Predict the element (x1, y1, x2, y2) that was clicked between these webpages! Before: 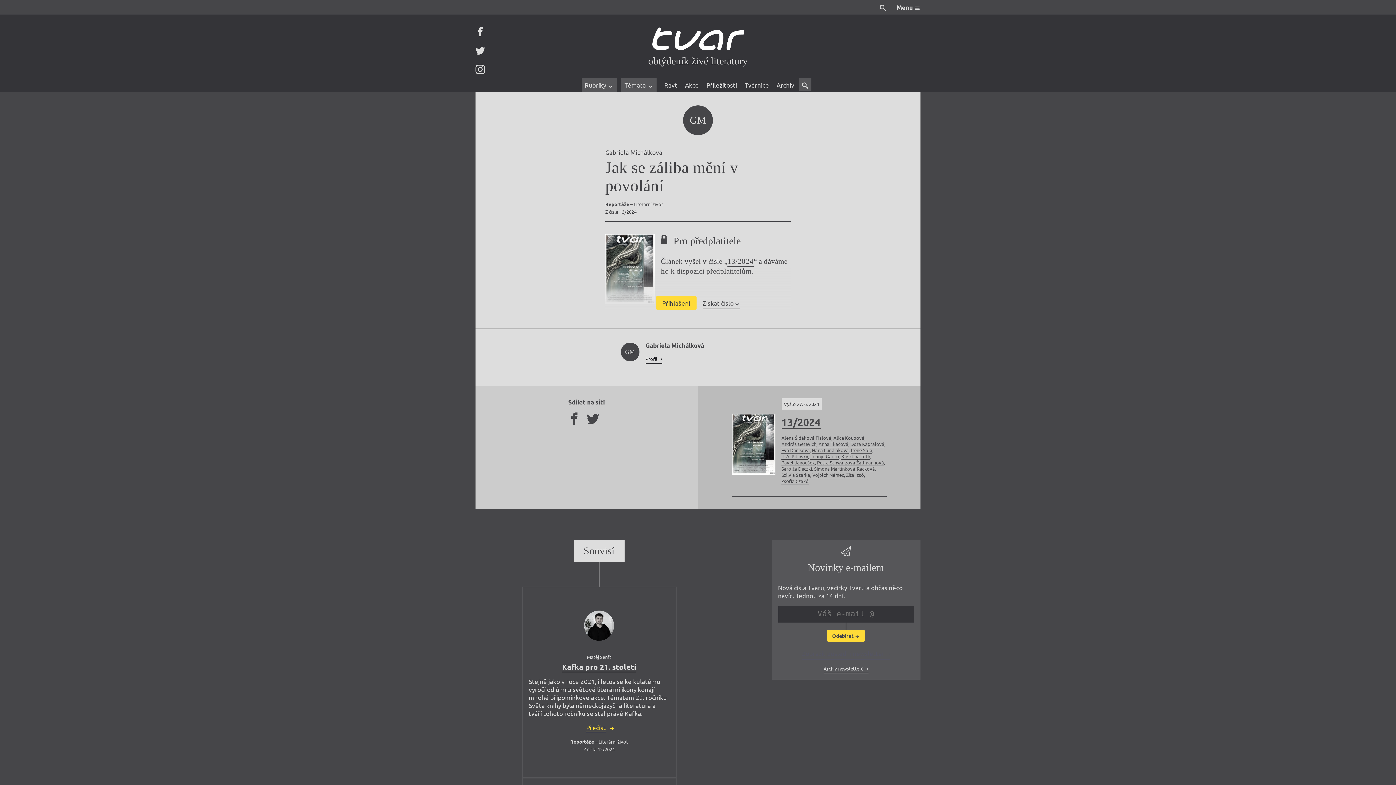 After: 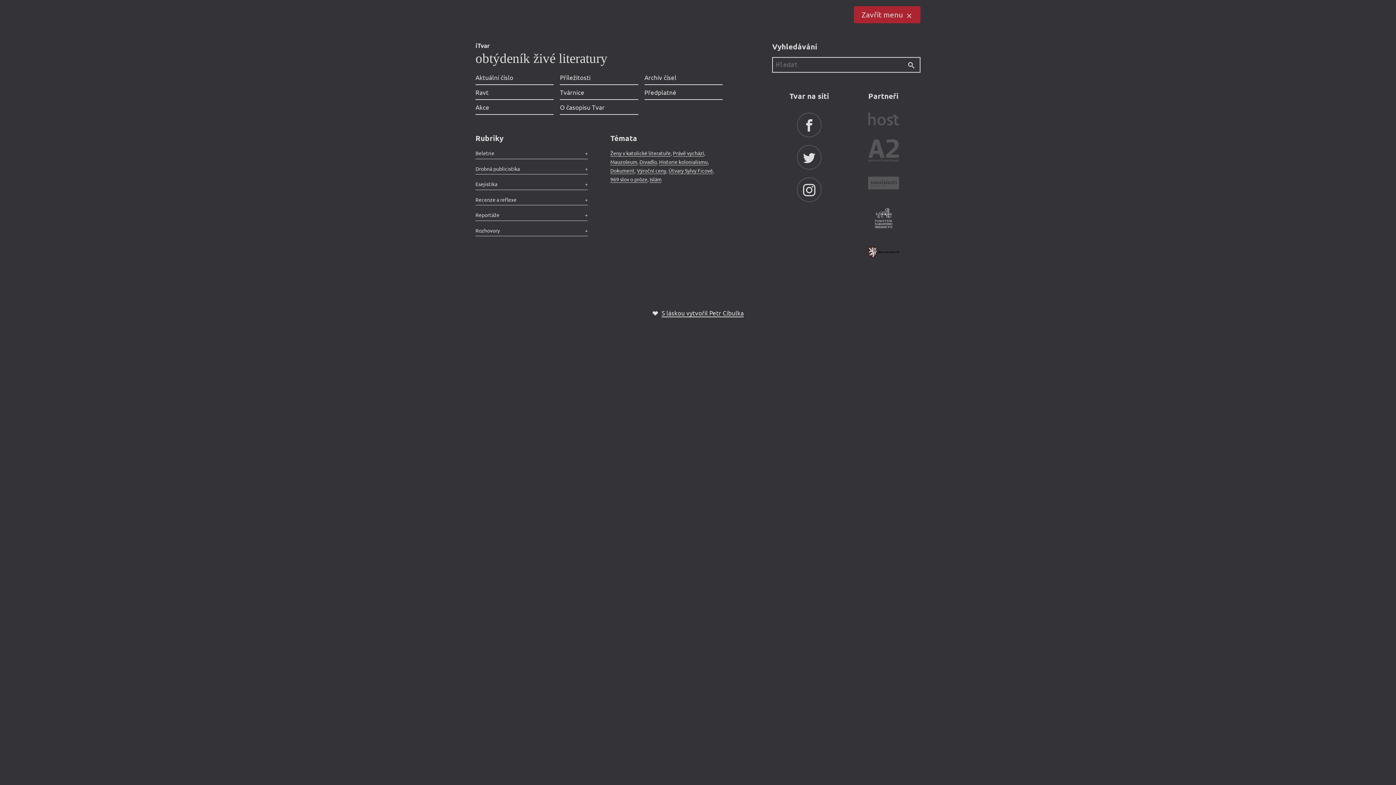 Action: label: Menu  bbox: (896, 0, 920, 14)